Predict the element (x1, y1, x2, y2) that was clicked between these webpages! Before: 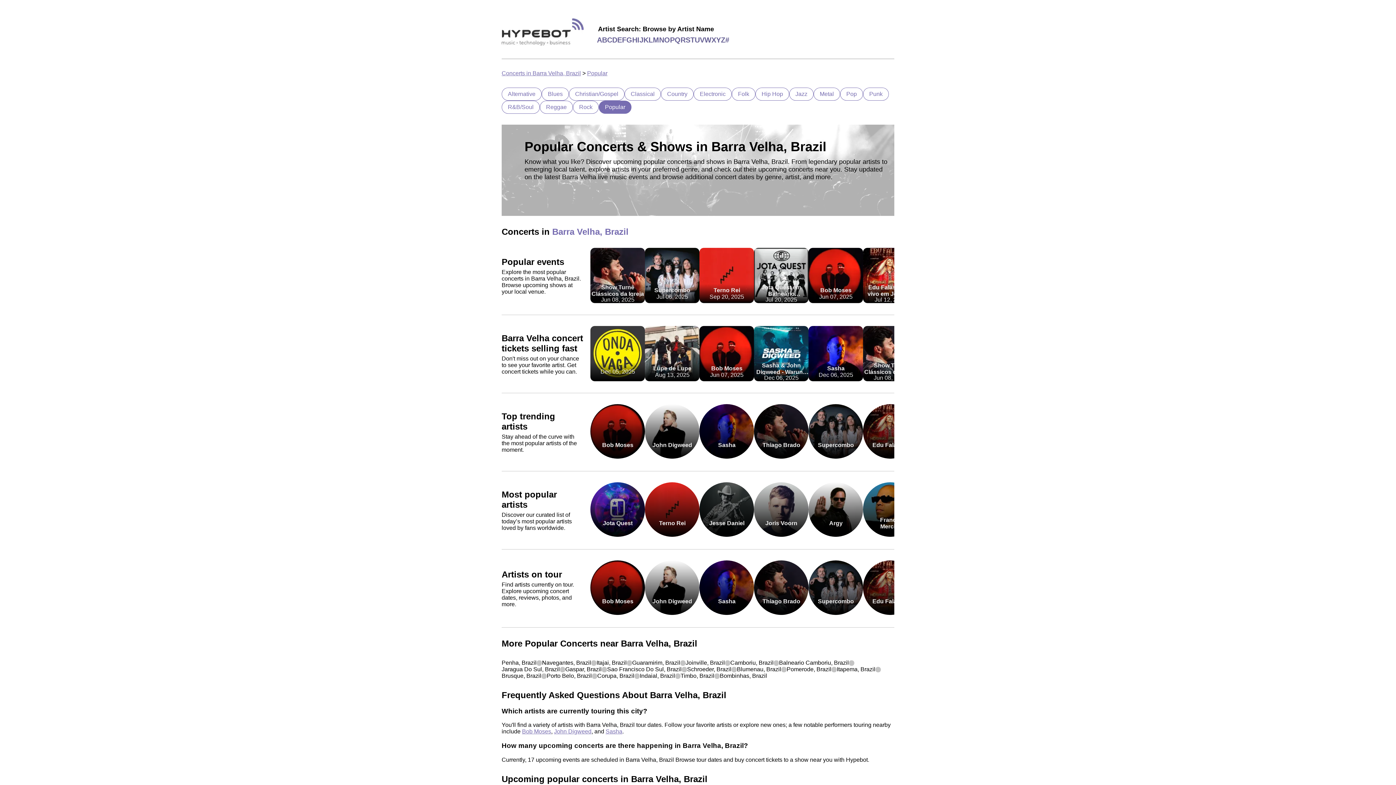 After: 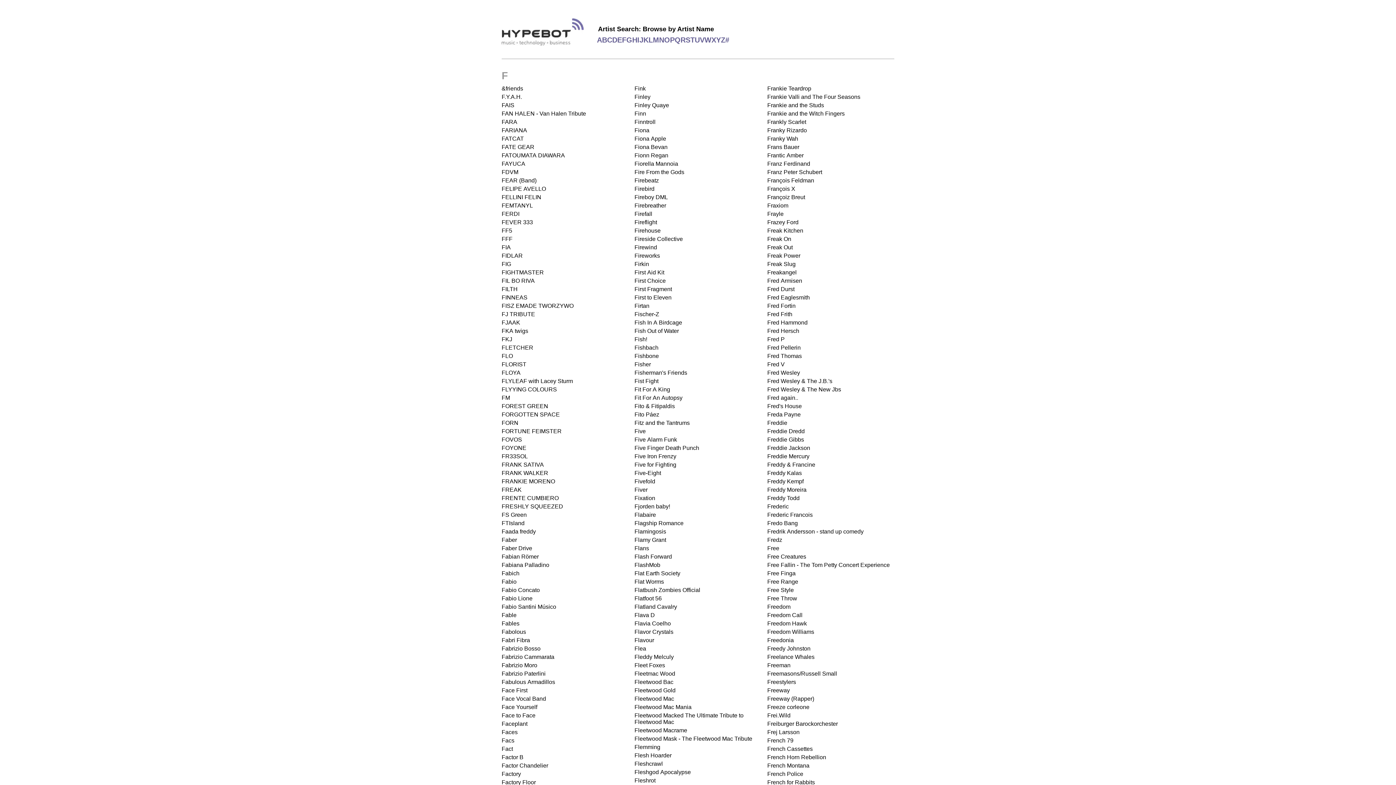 Action: bbox: (622, 35, 626, 44) label: F